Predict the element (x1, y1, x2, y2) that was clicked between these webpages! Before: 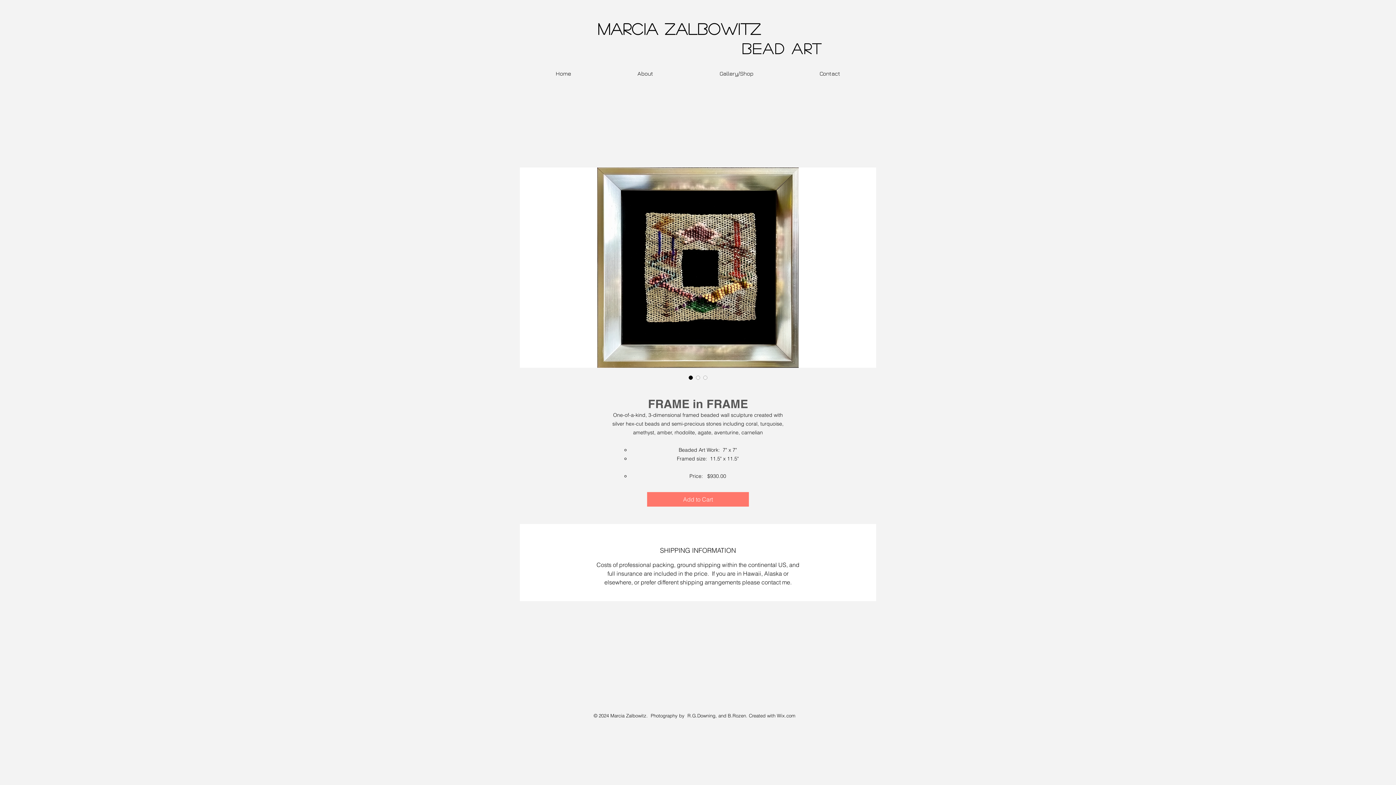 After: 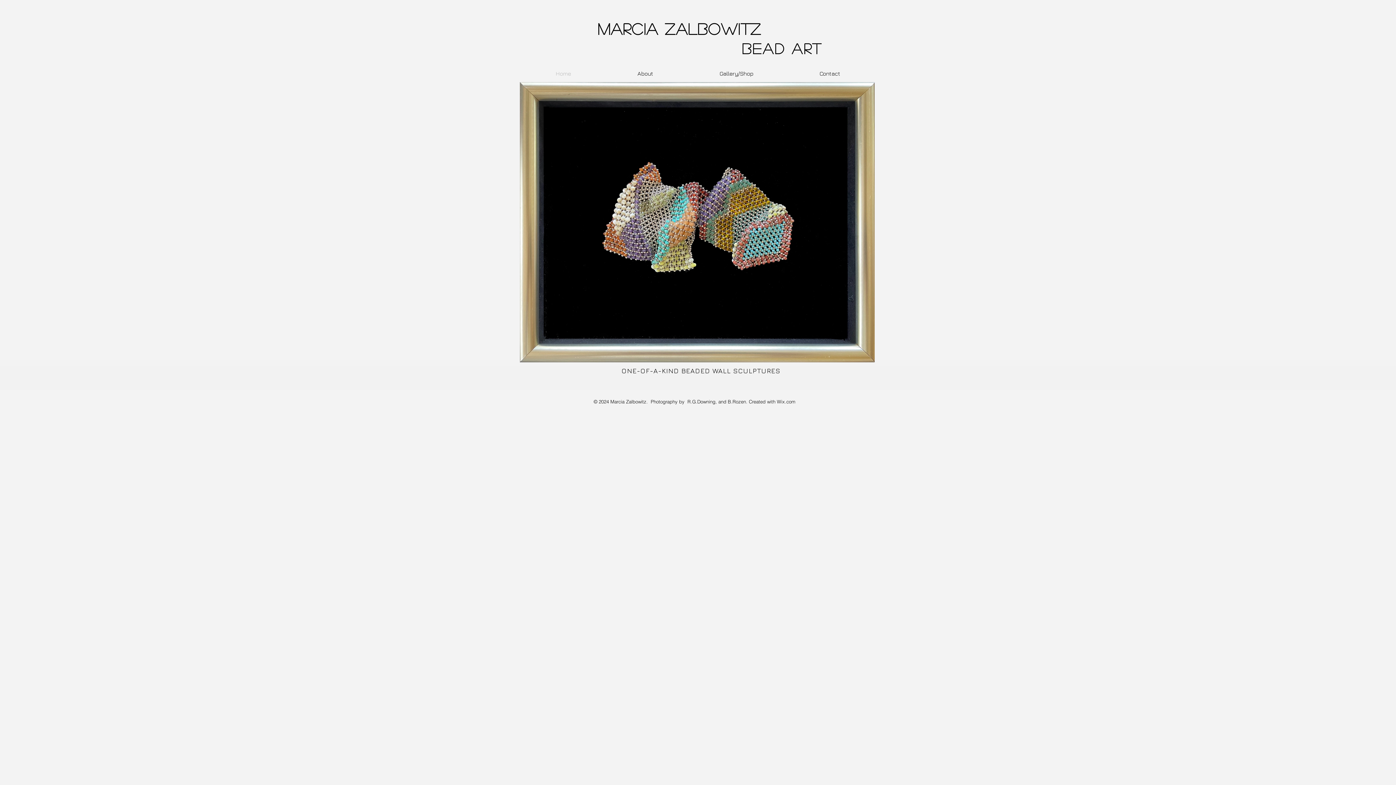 Action: label: Home bbox: (522, 65, 604, 81)